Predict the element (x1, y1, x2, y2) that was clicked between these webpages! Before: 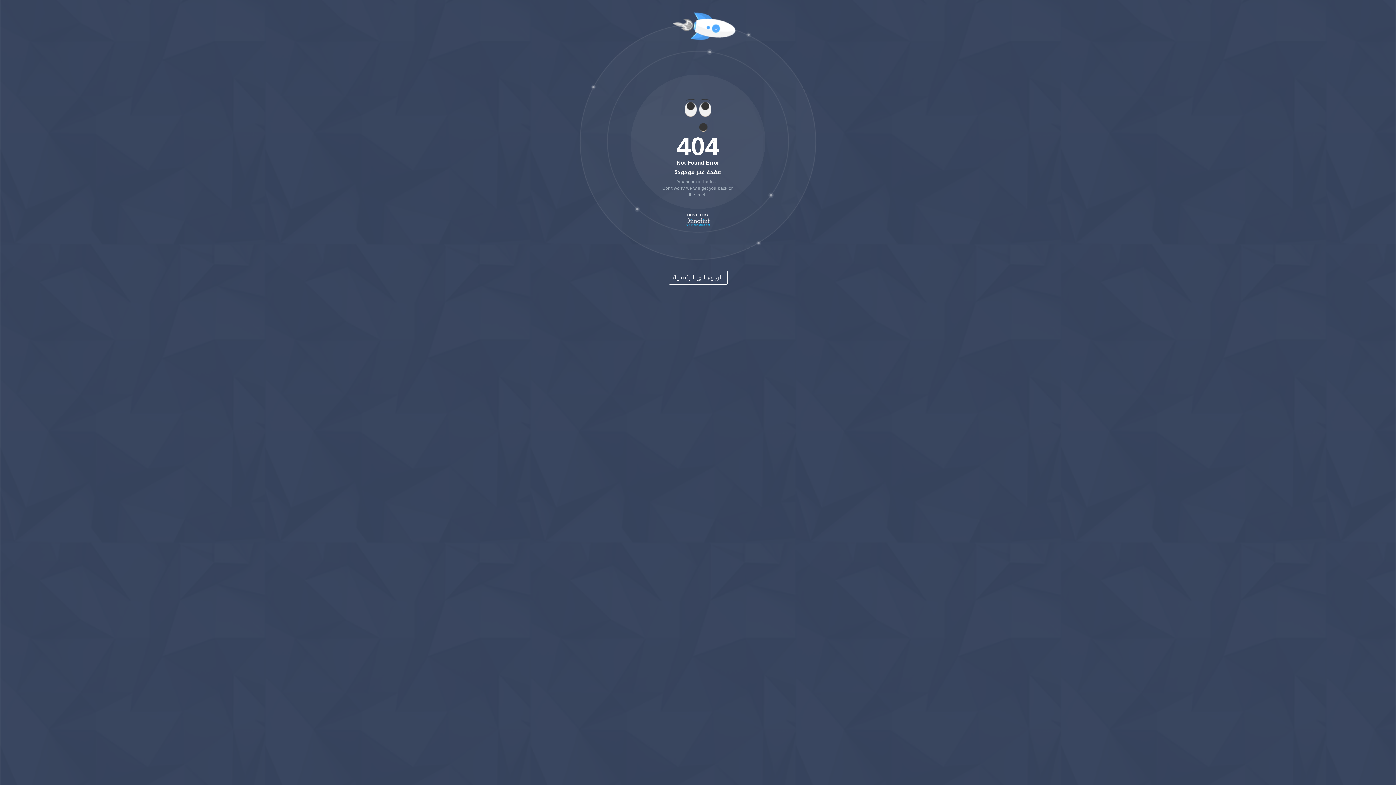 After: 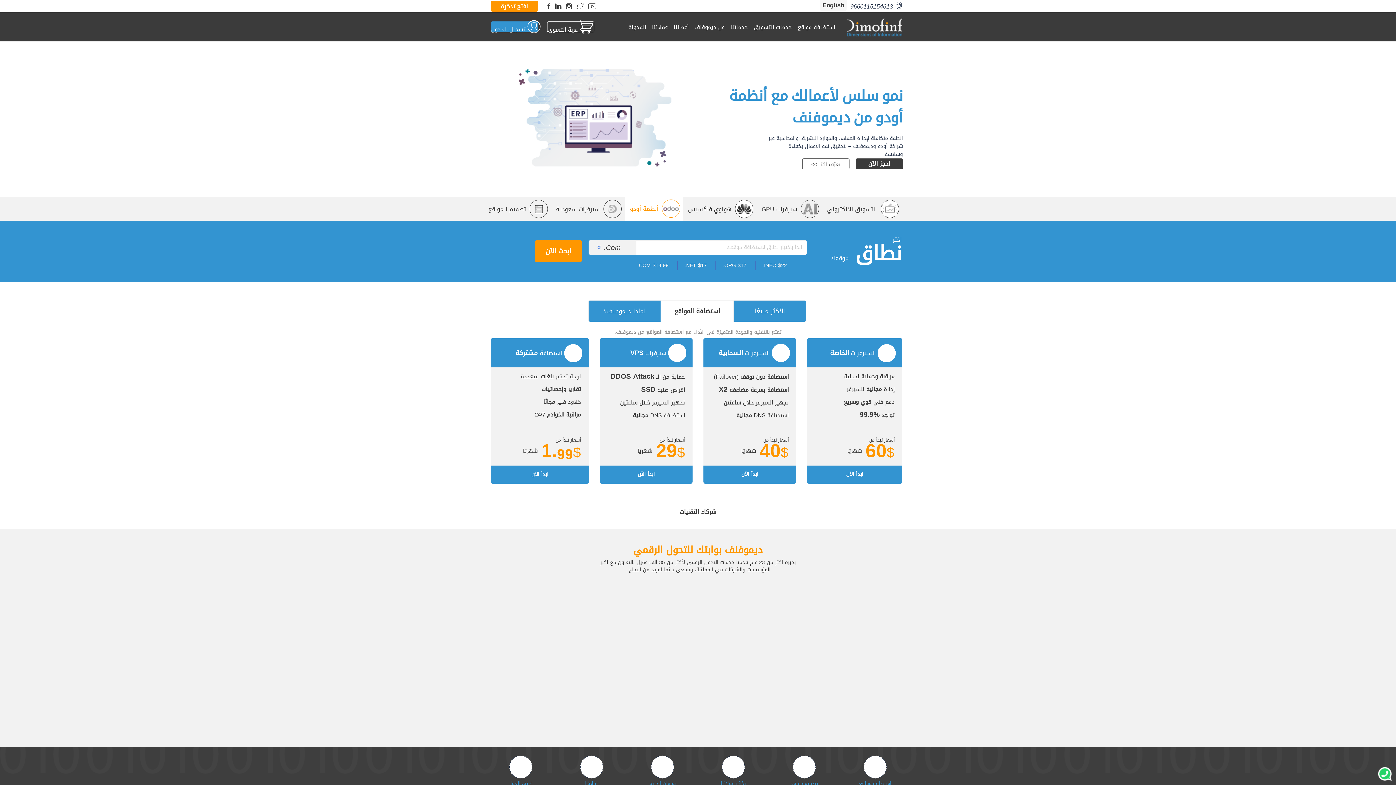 Action: bbox: (686, 216, 710, 228)